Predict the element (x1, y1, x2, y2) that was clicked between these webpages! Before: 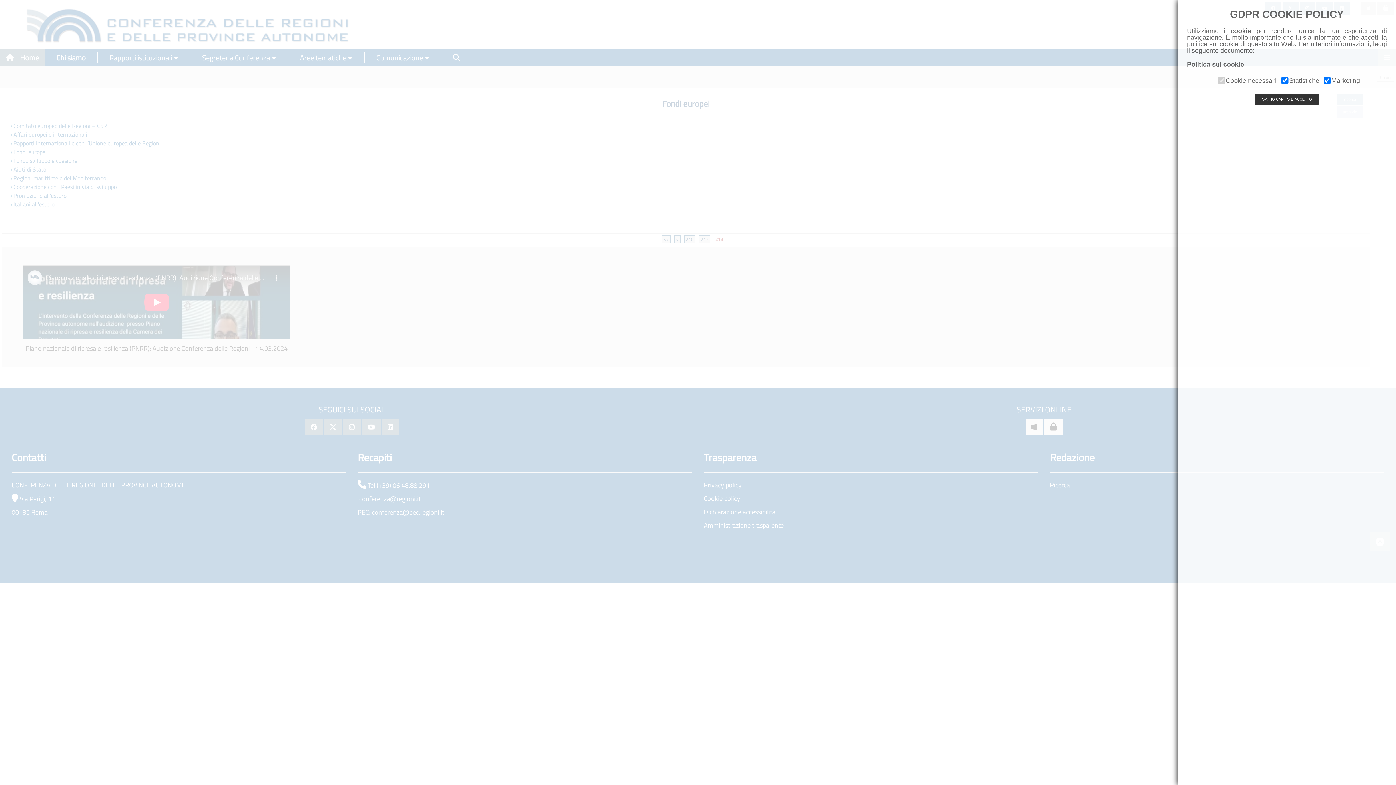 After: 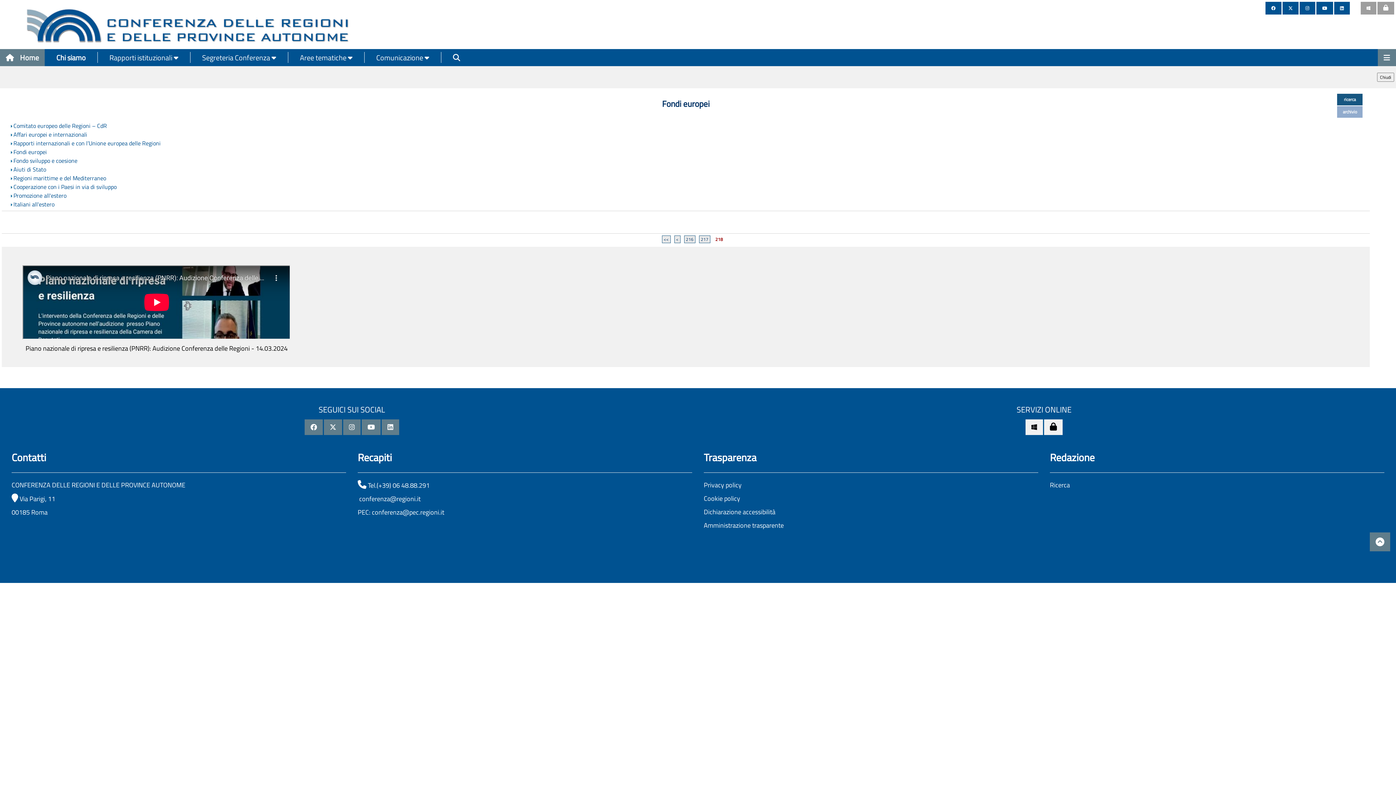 Action: label: OK, HO CAPITO E ACCETTO bbox: (1254, 93, 1319, 105)